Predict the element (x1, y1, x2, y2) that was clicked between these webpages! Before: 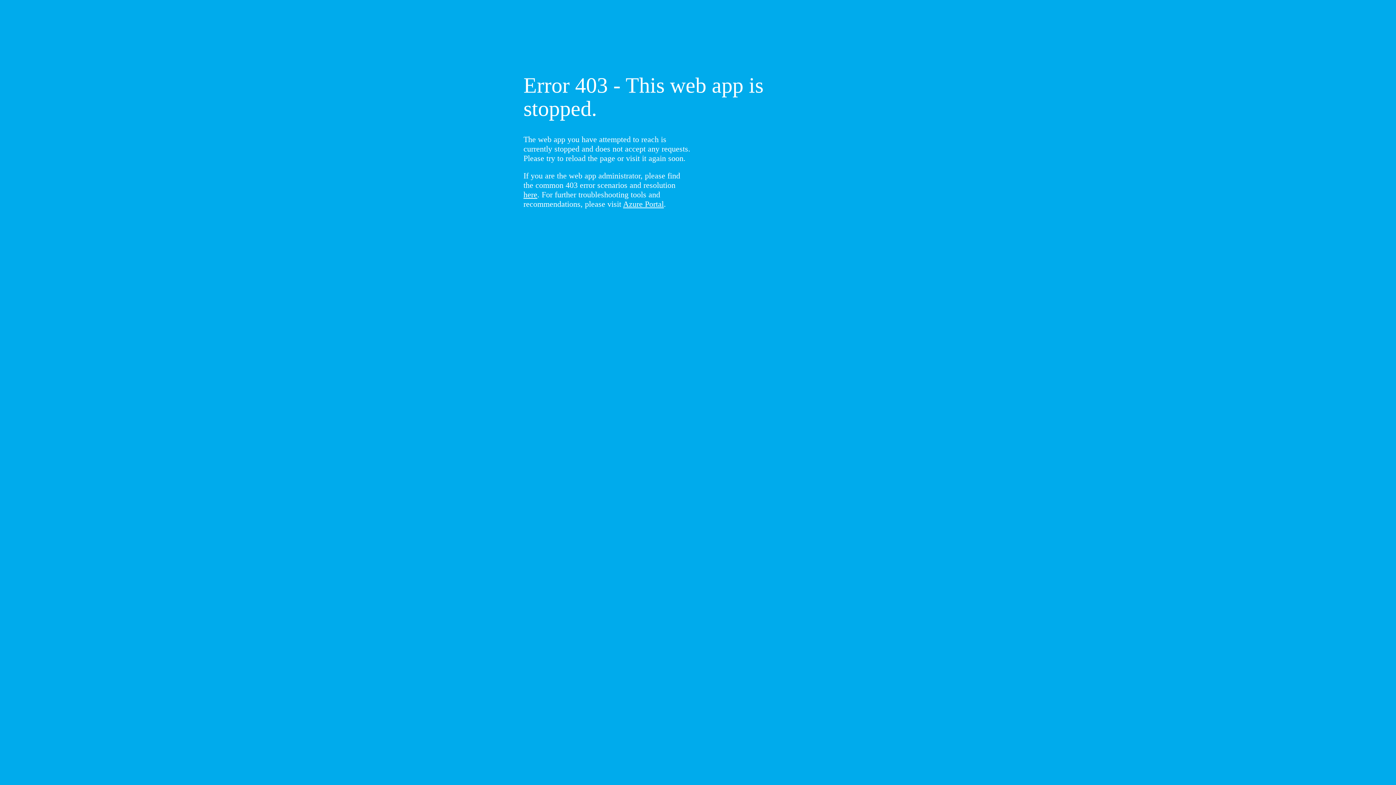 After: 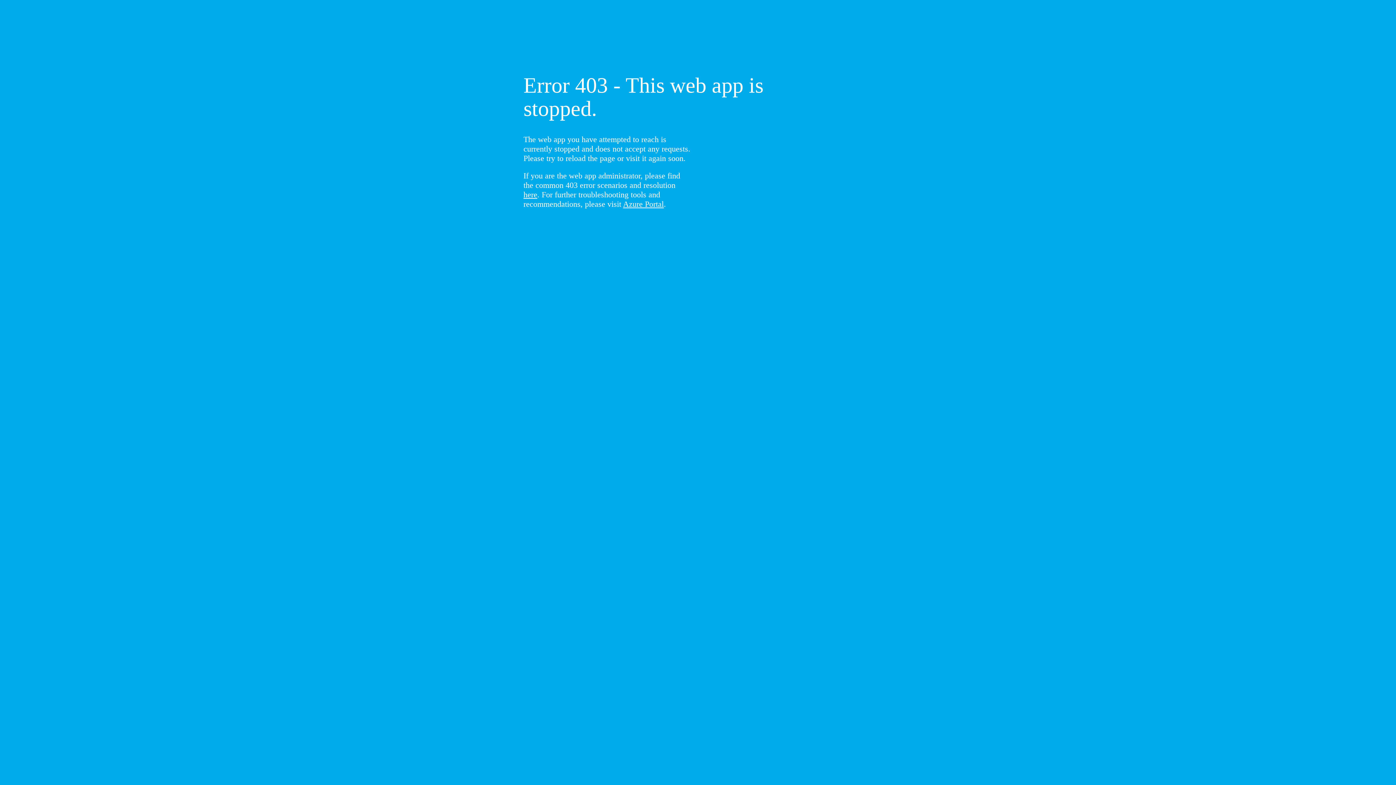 Action: bbox: (523, 190, 537, 199) label: here